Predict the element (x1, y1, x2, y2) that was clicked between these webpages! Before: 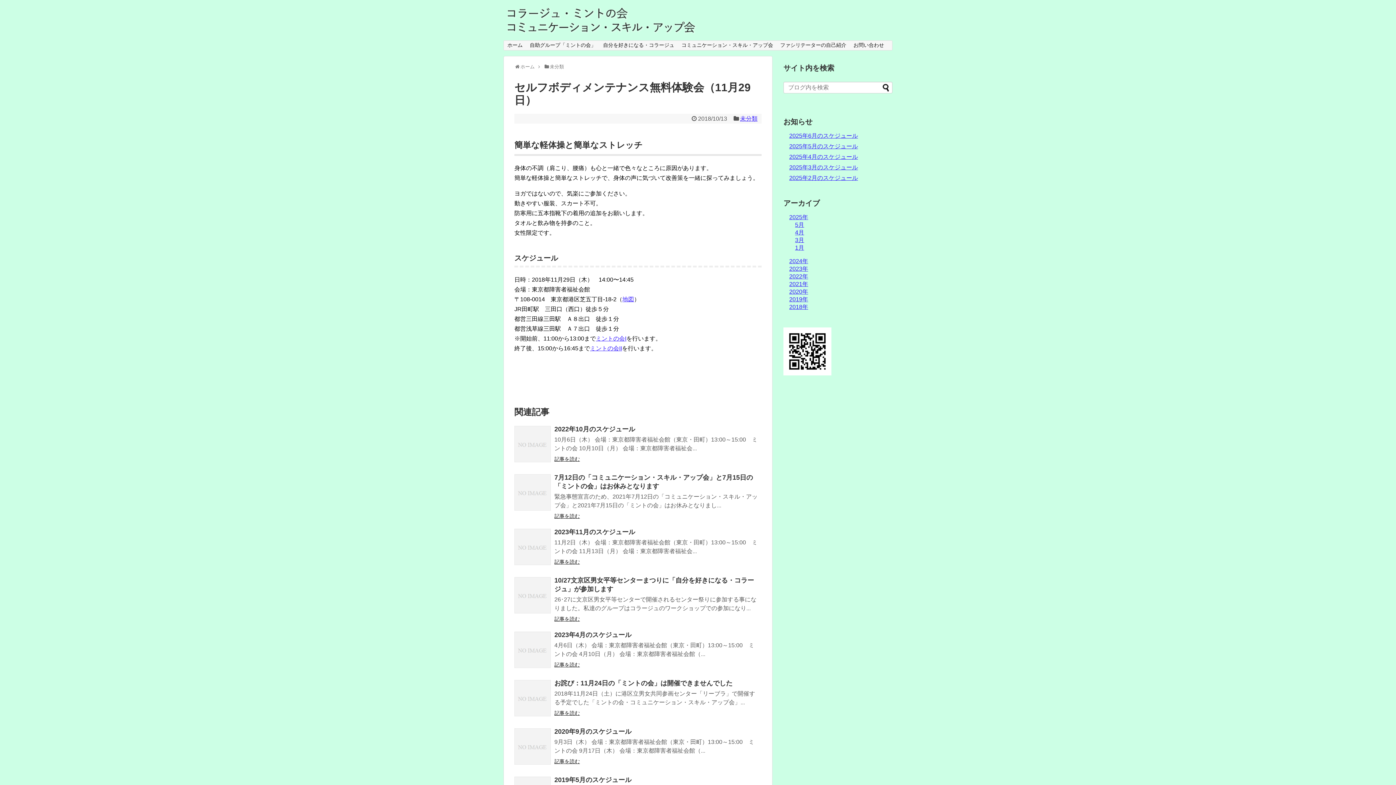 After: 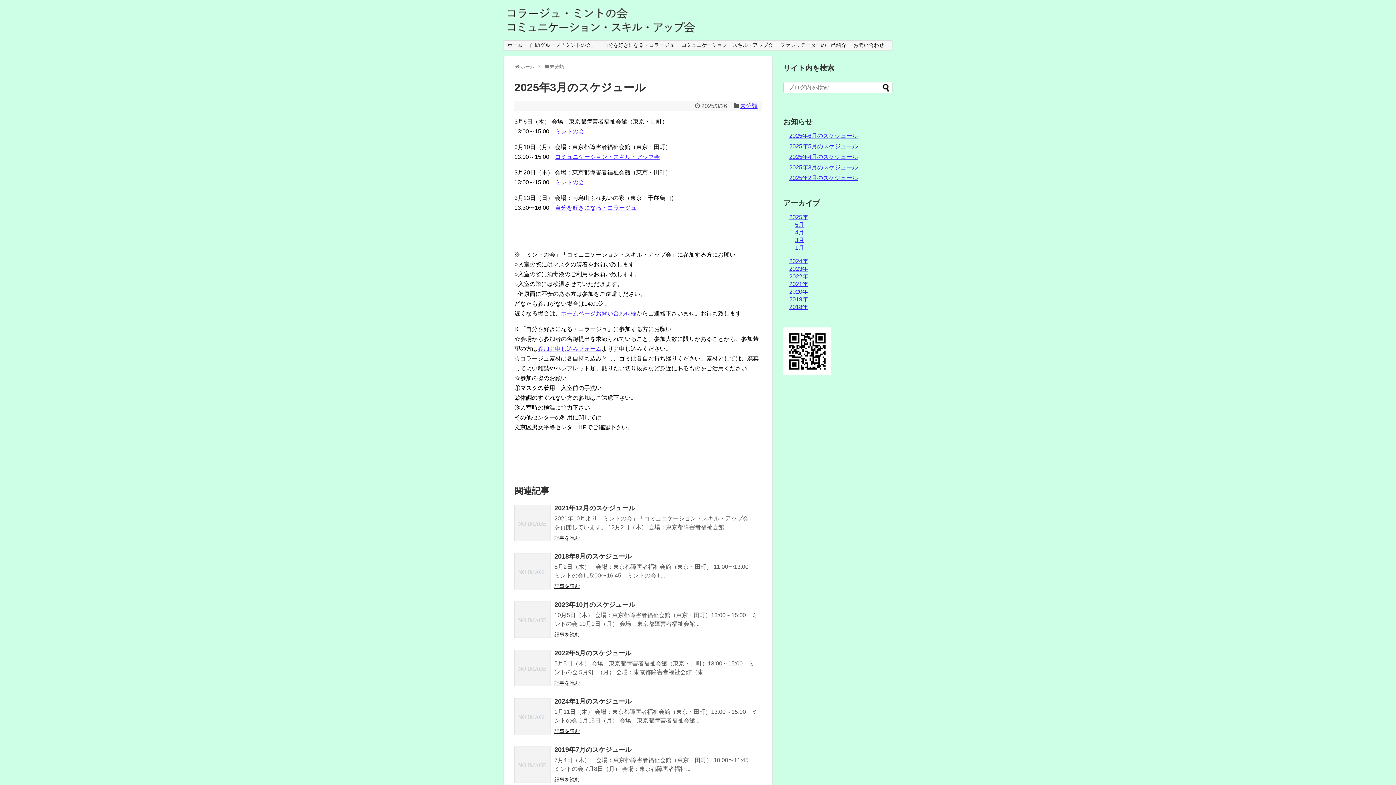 Action: label: 2025年3月のスケジュール bbox: (789, 164, 858, 170)